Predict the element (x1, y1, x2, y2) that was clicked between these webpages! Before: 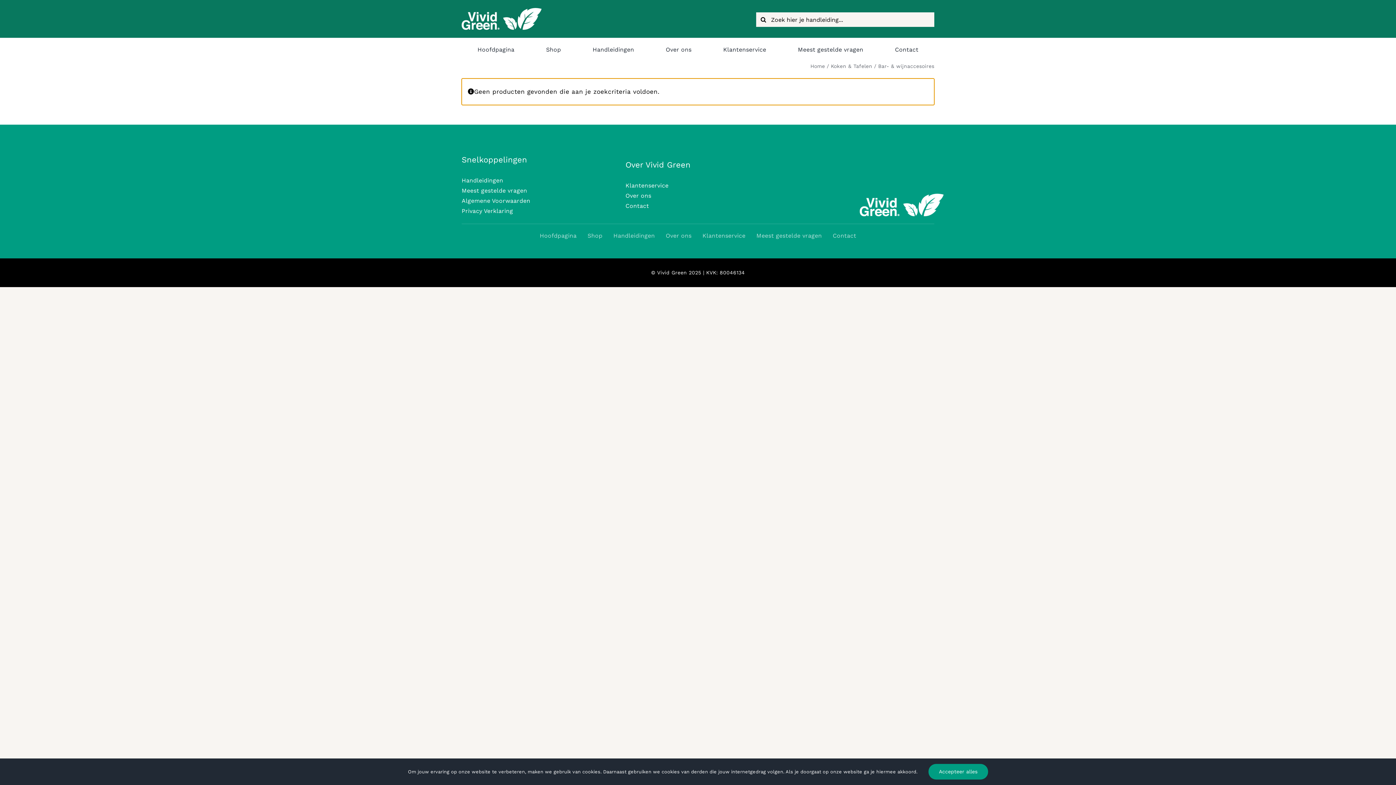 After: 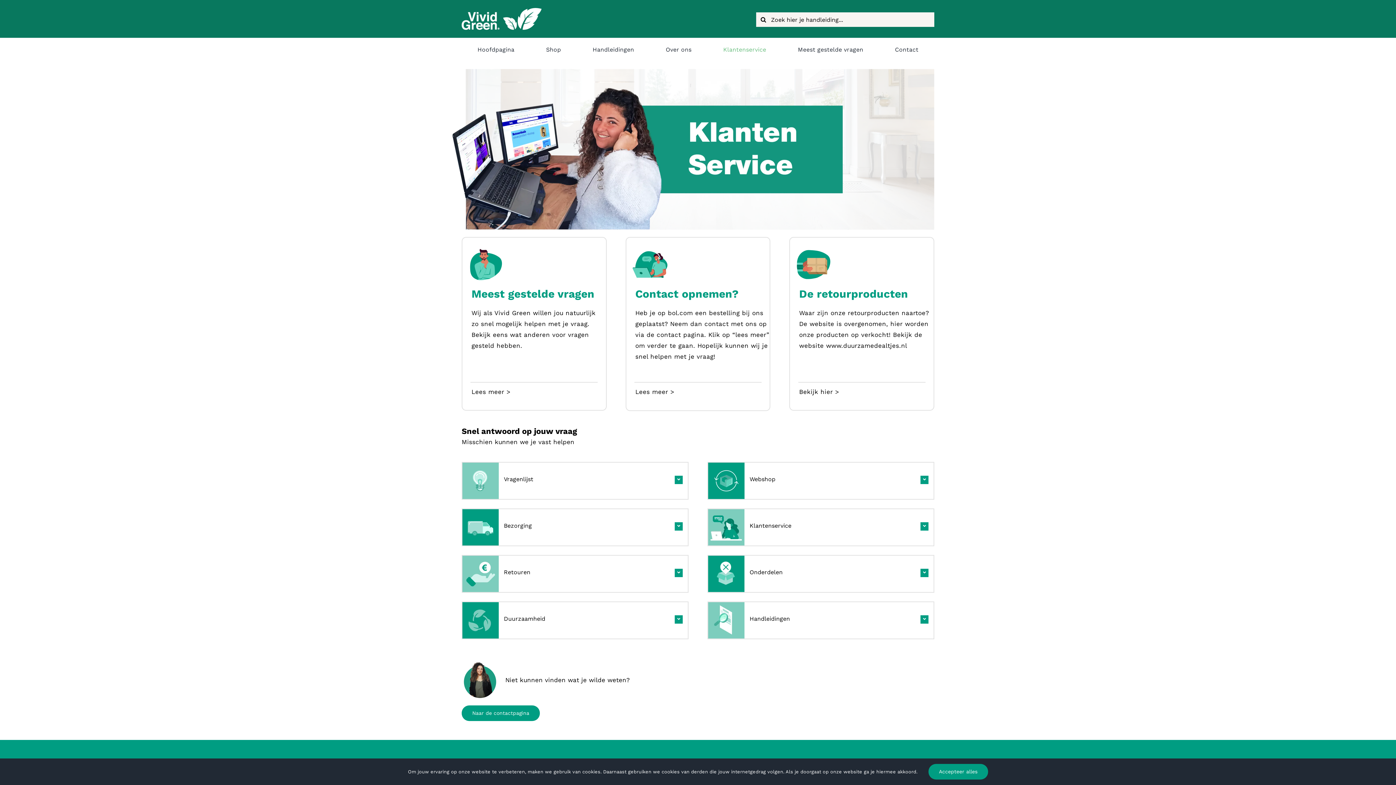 Action: bbox: (625, 180, 770, 191) label: Klantenservice